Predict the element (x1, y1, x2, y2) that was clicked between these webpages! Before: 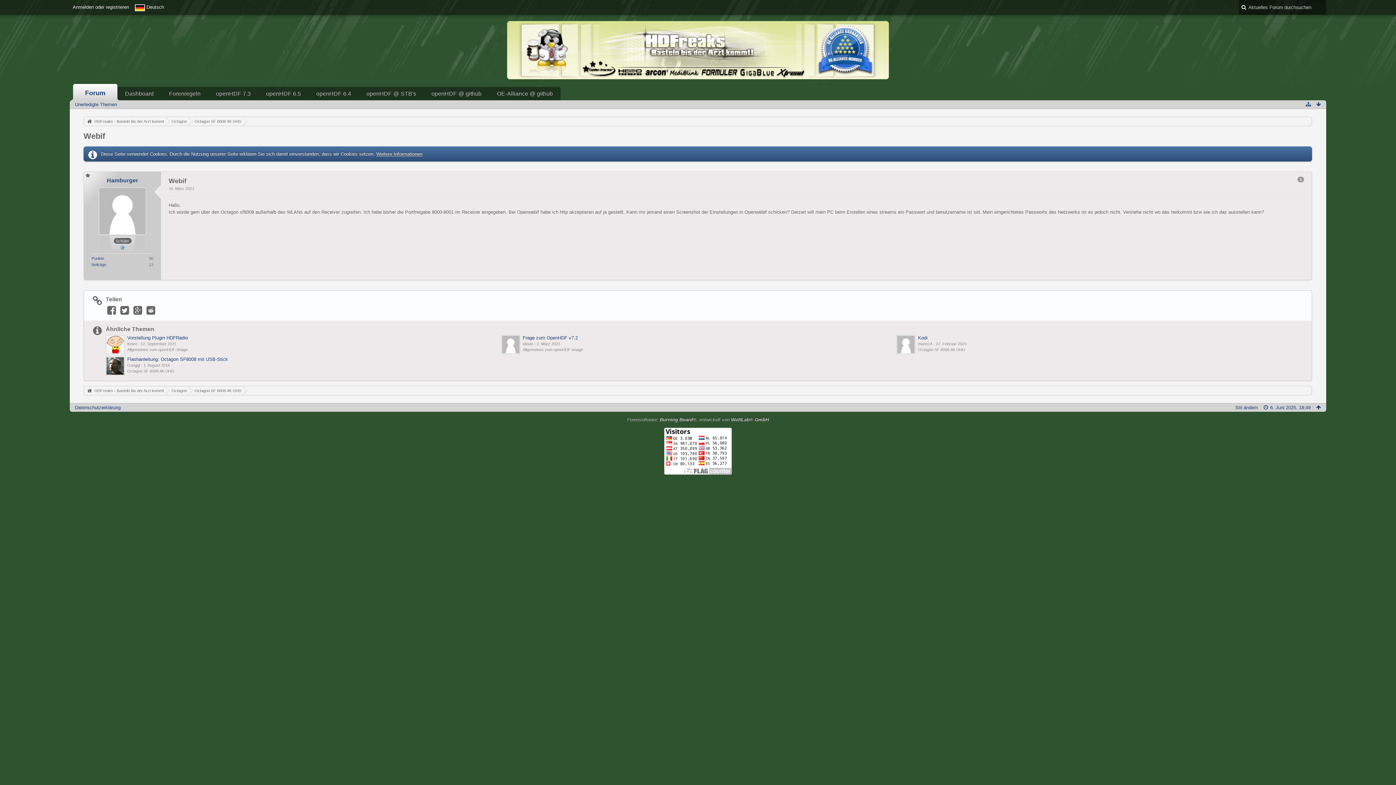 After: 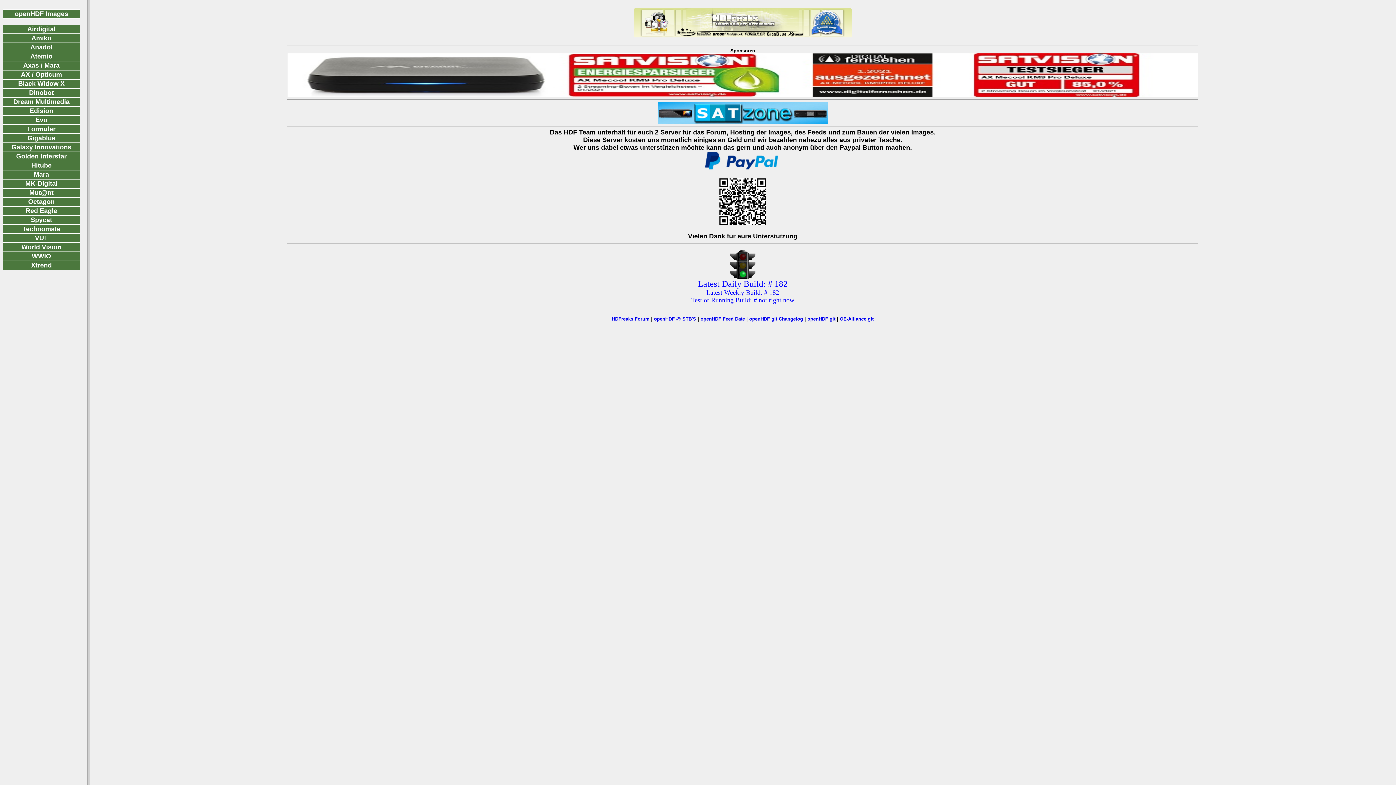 Action: label: openHDF 6.4 bbox: (308, 86, 358, 100)